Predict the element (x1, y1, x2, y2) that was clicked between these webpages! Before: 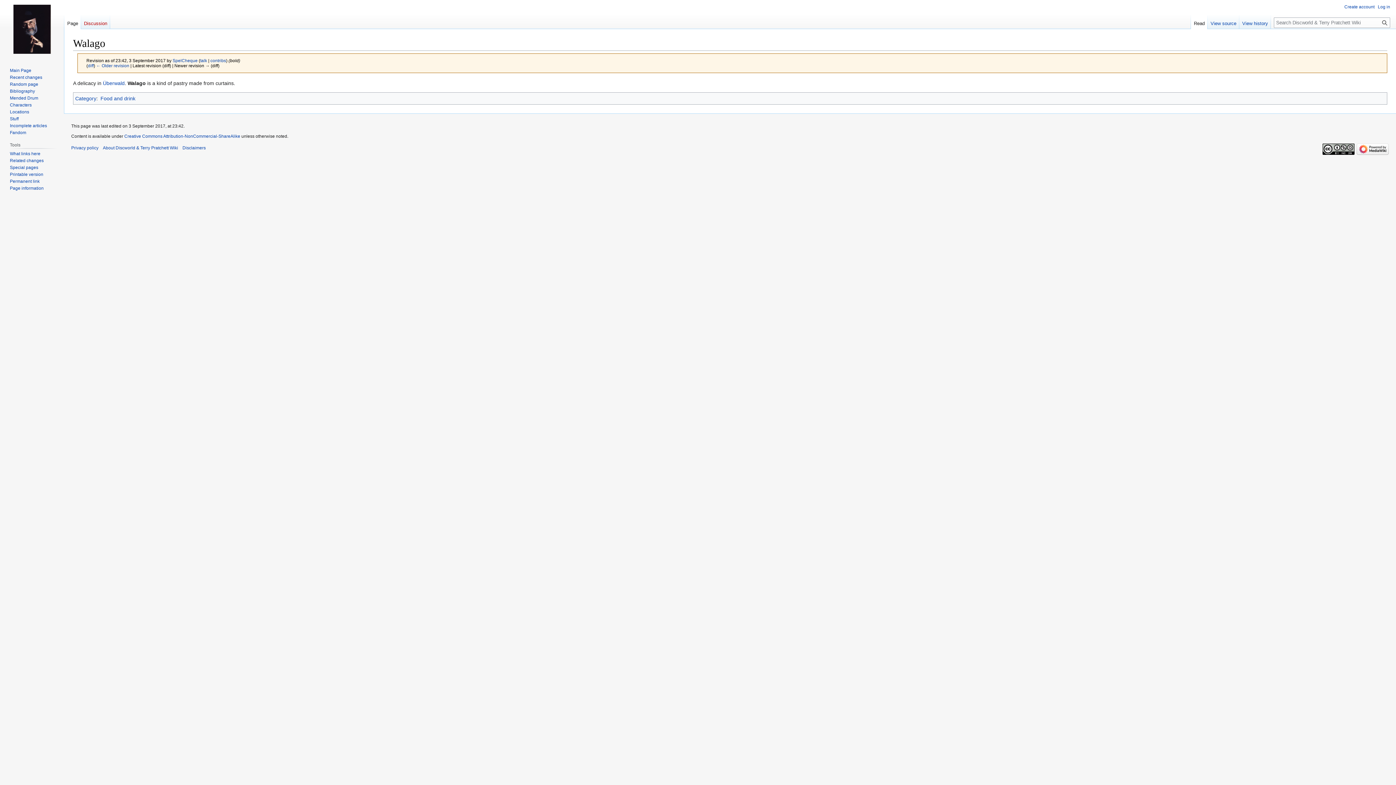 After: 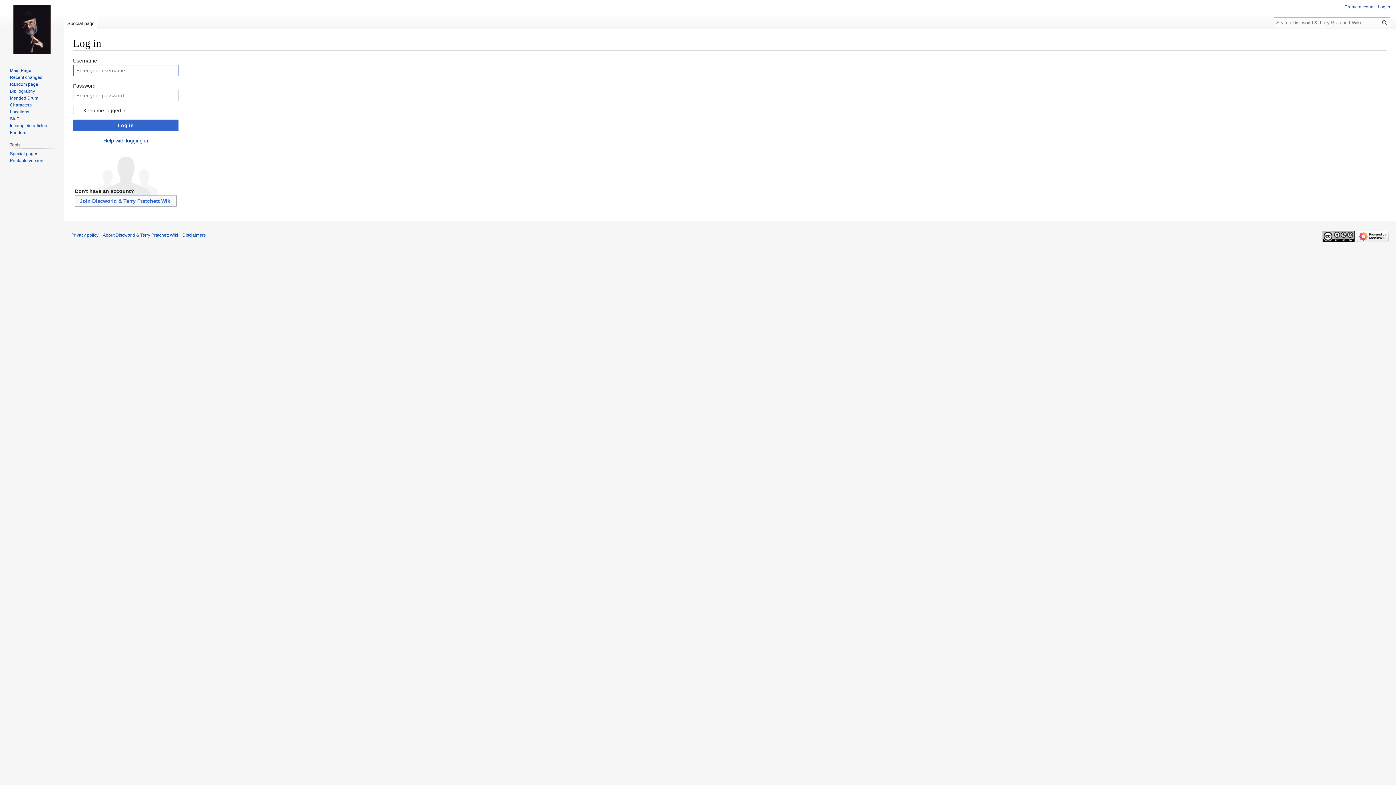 Action: label: Log in bbox: (1378, 4, 1390, 9)